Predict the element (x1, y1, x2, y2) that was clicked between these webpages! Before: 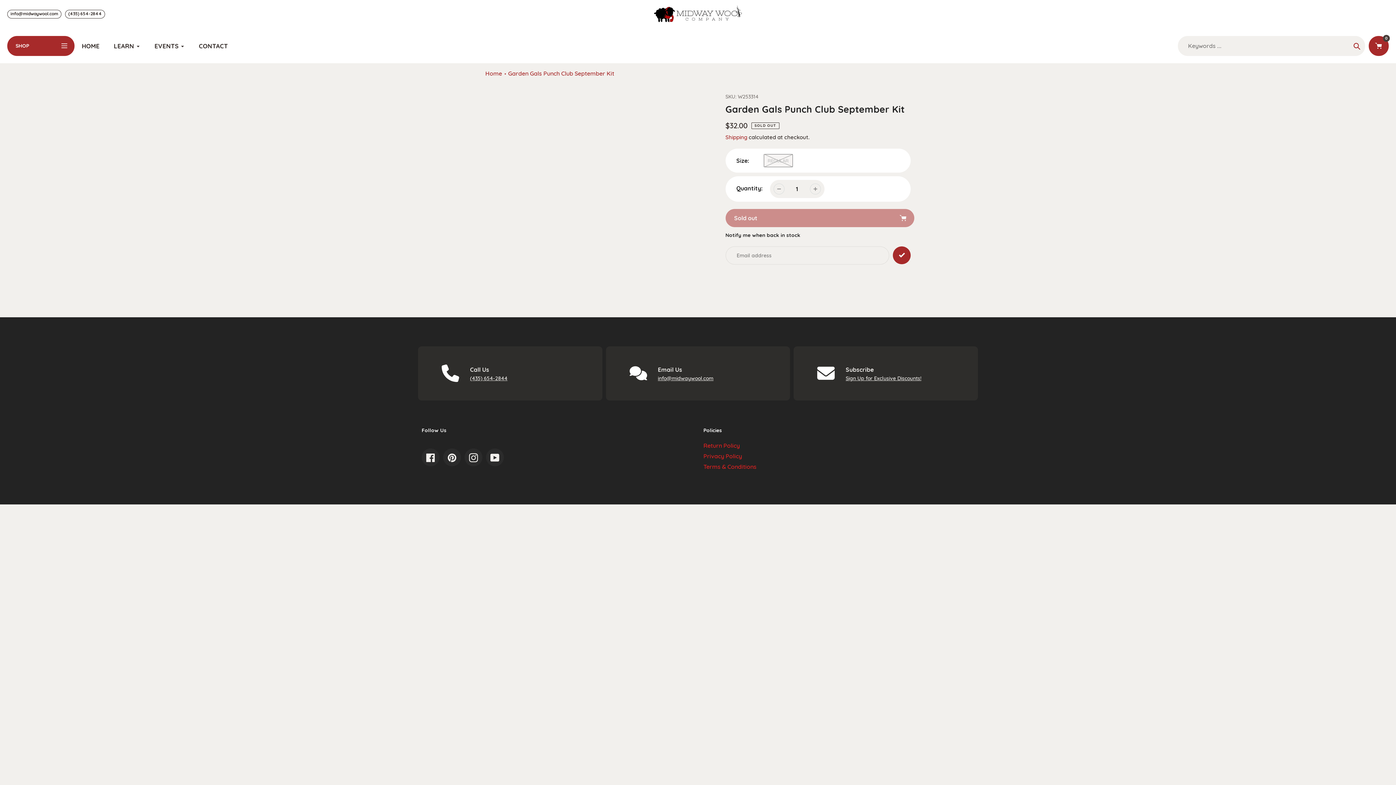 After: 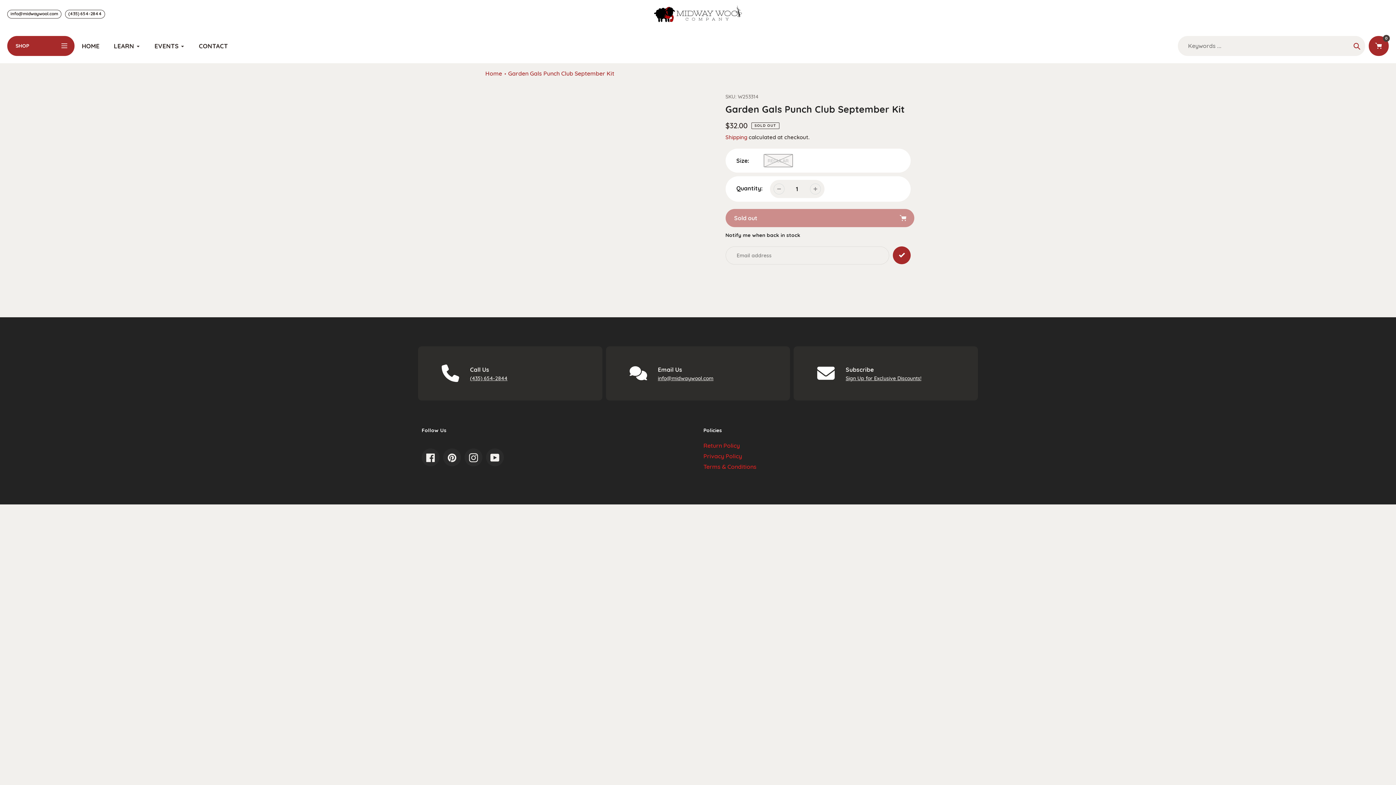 Action: bbox: (658, 375, 713, 381) label: info@midwaywool.com